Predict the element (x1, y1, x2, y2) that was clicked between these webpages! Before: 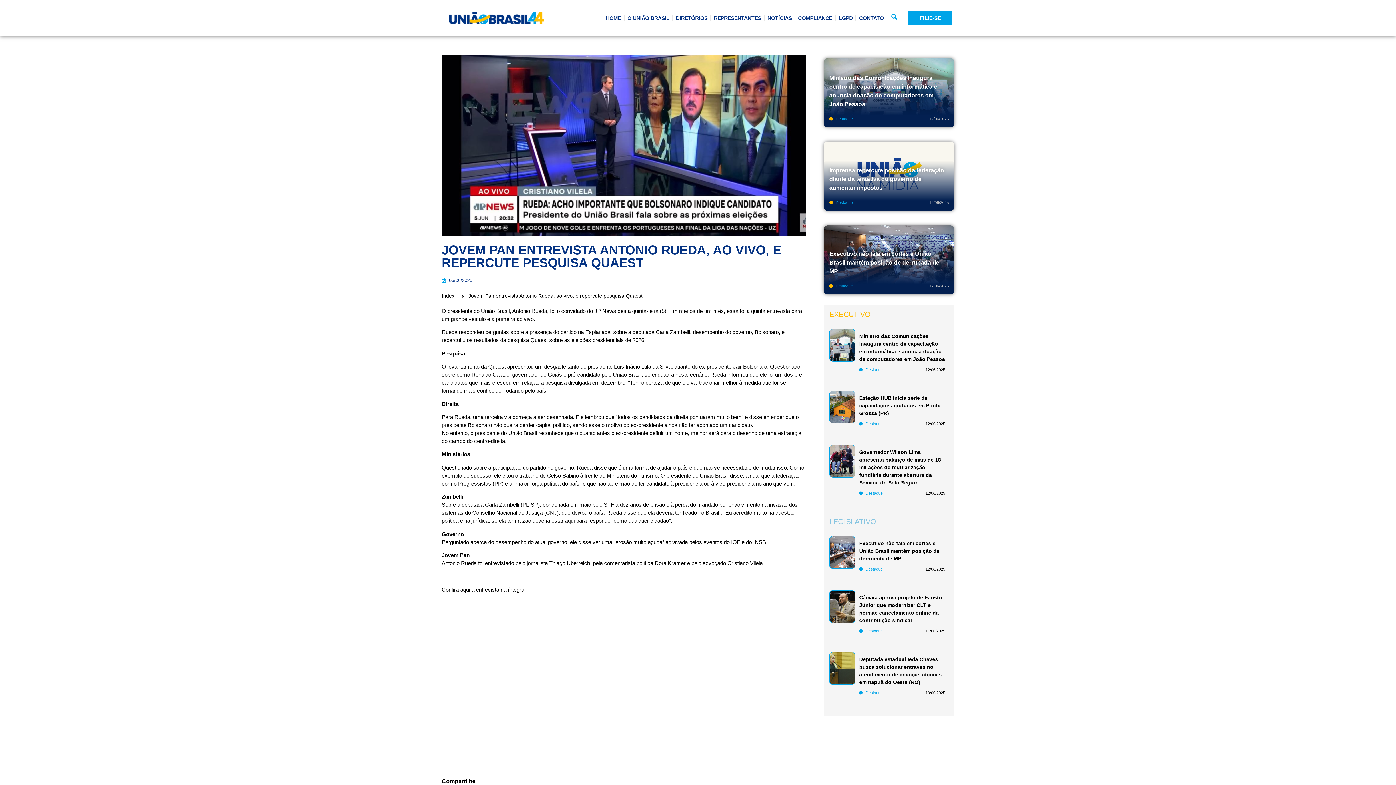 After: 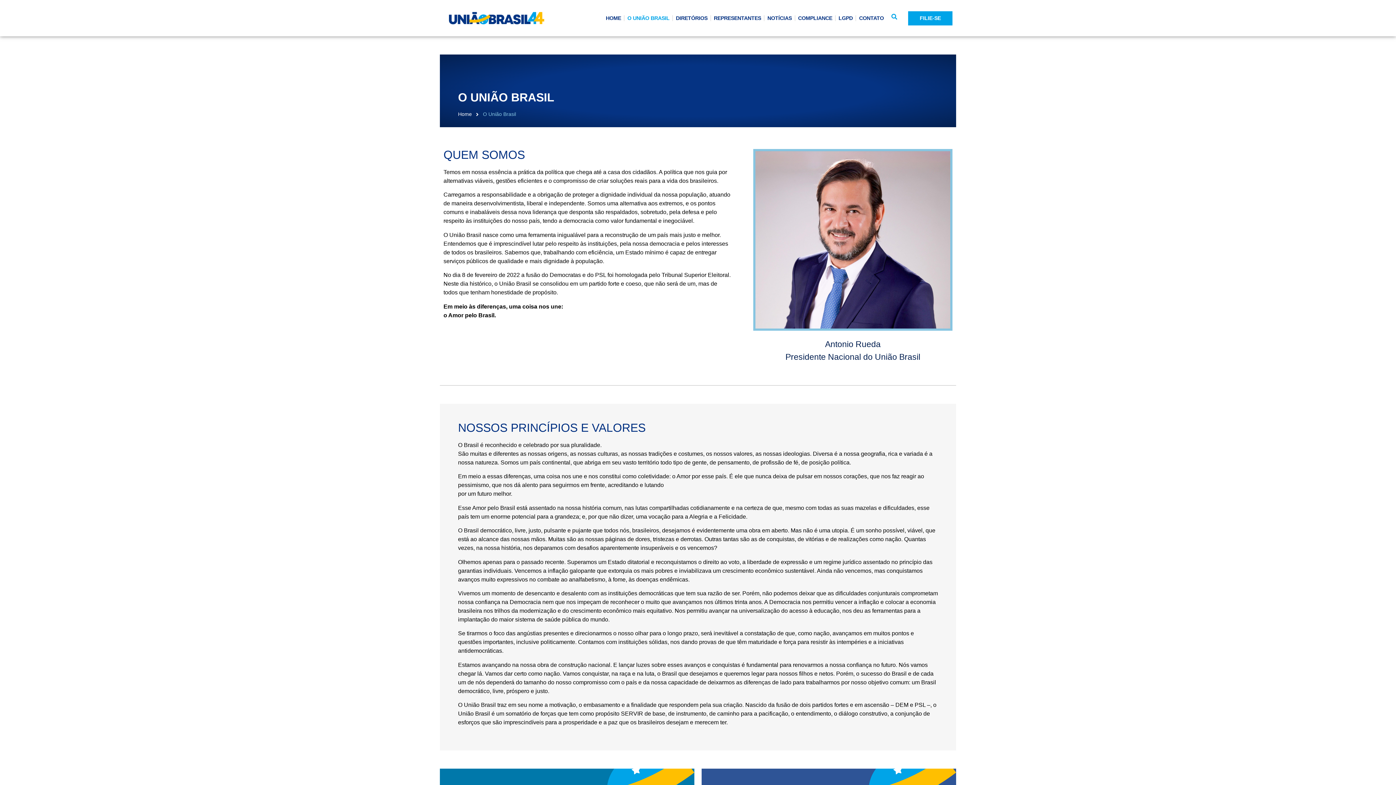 Action: label: O UNIÃO BRASIL bbox: (627, 9, 669, 26)